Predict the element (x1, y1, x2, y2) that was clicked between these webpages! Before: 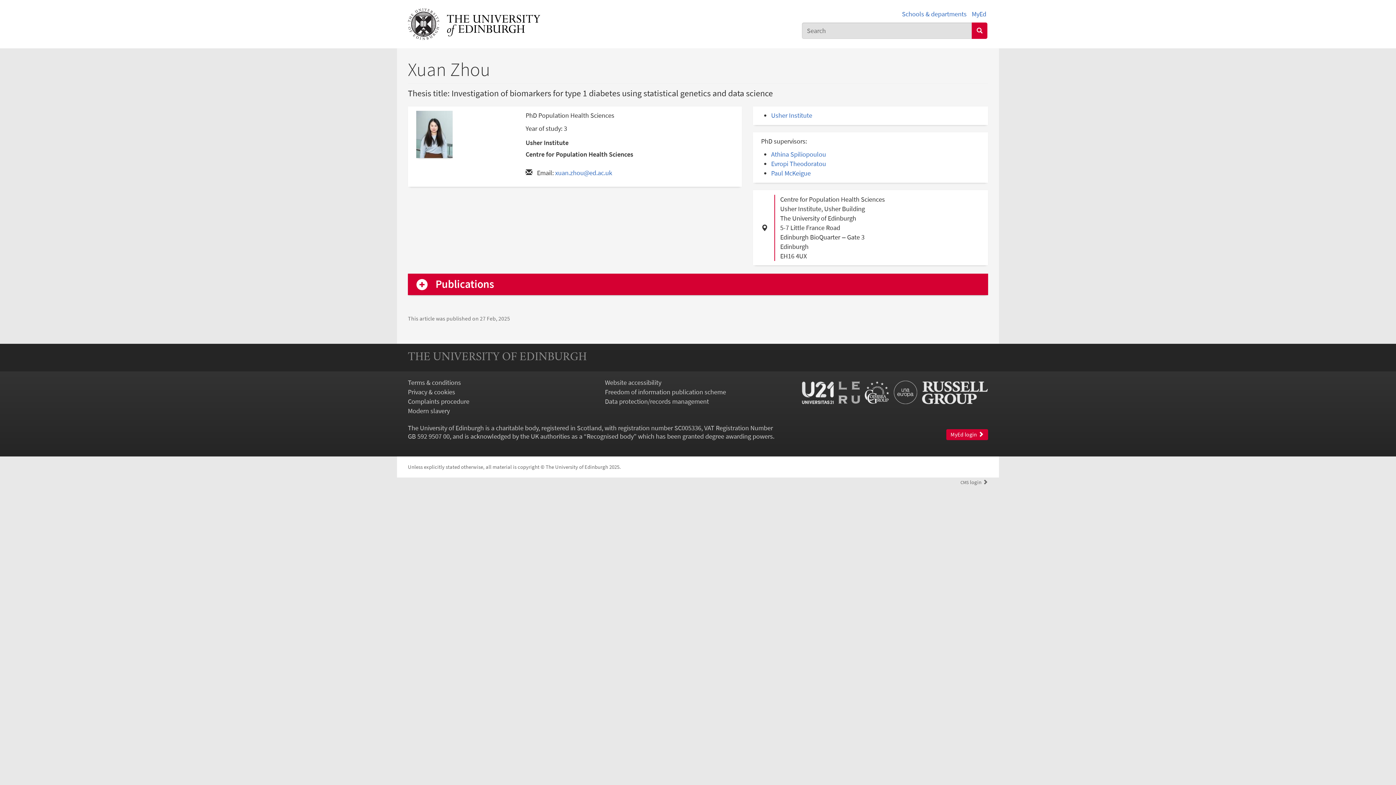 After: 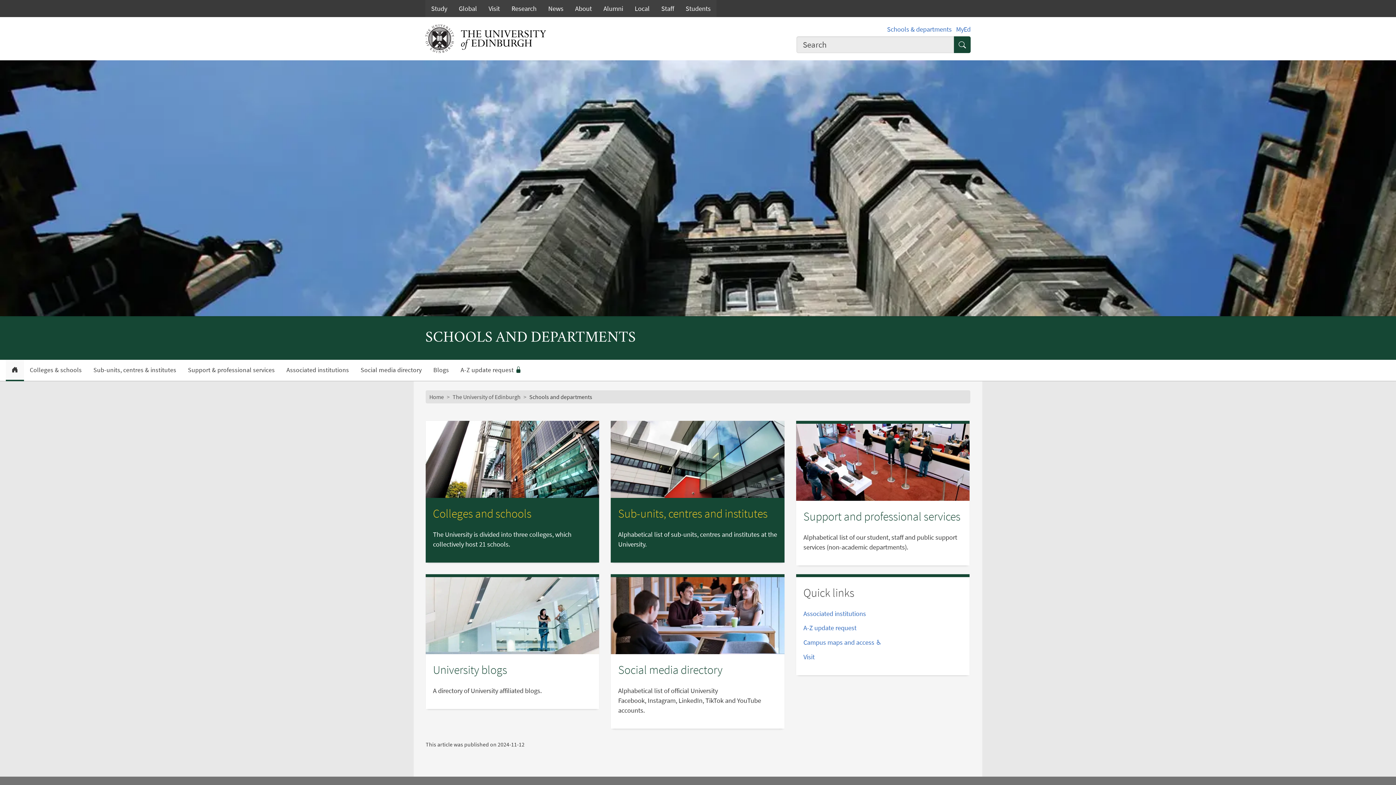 Action: bbox: (902, 9, 966, 18) label: Schools & departments